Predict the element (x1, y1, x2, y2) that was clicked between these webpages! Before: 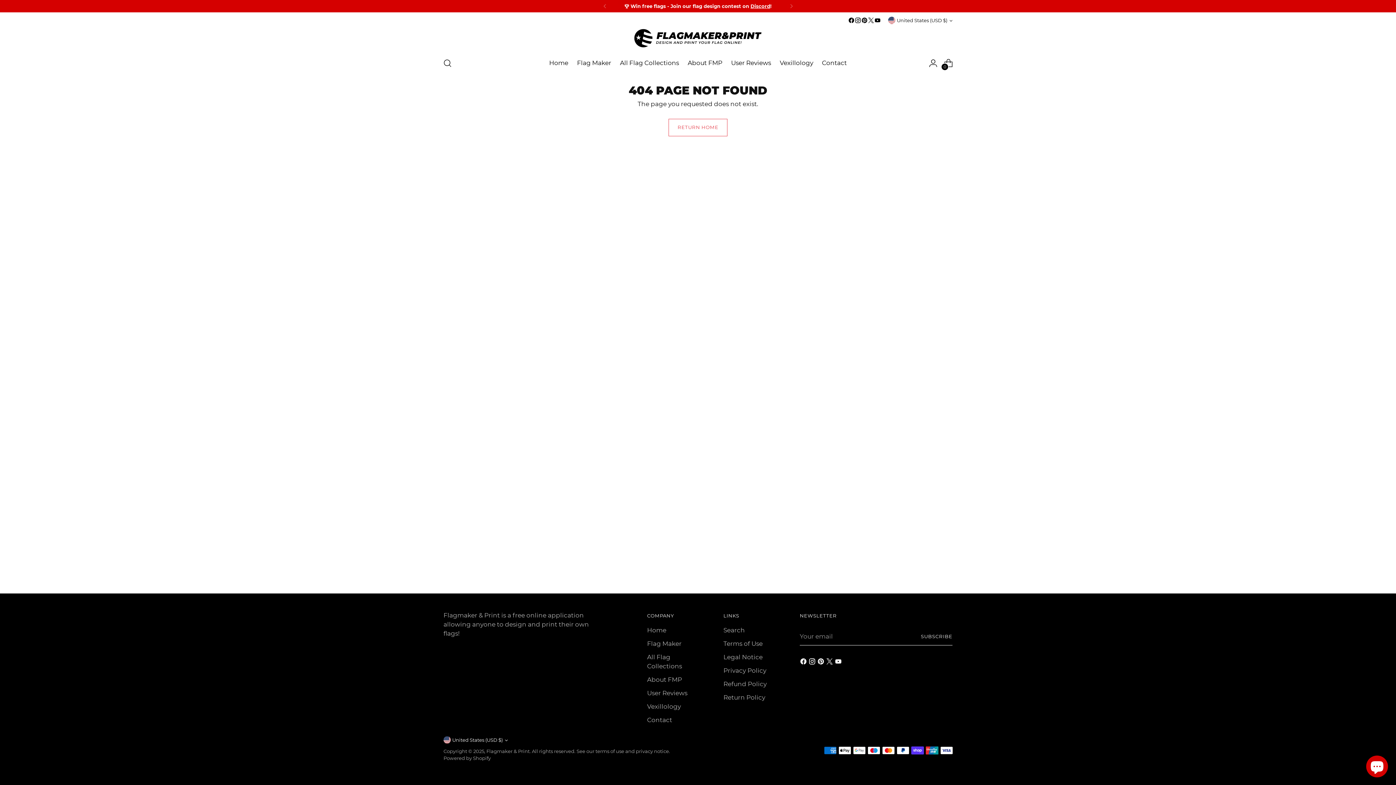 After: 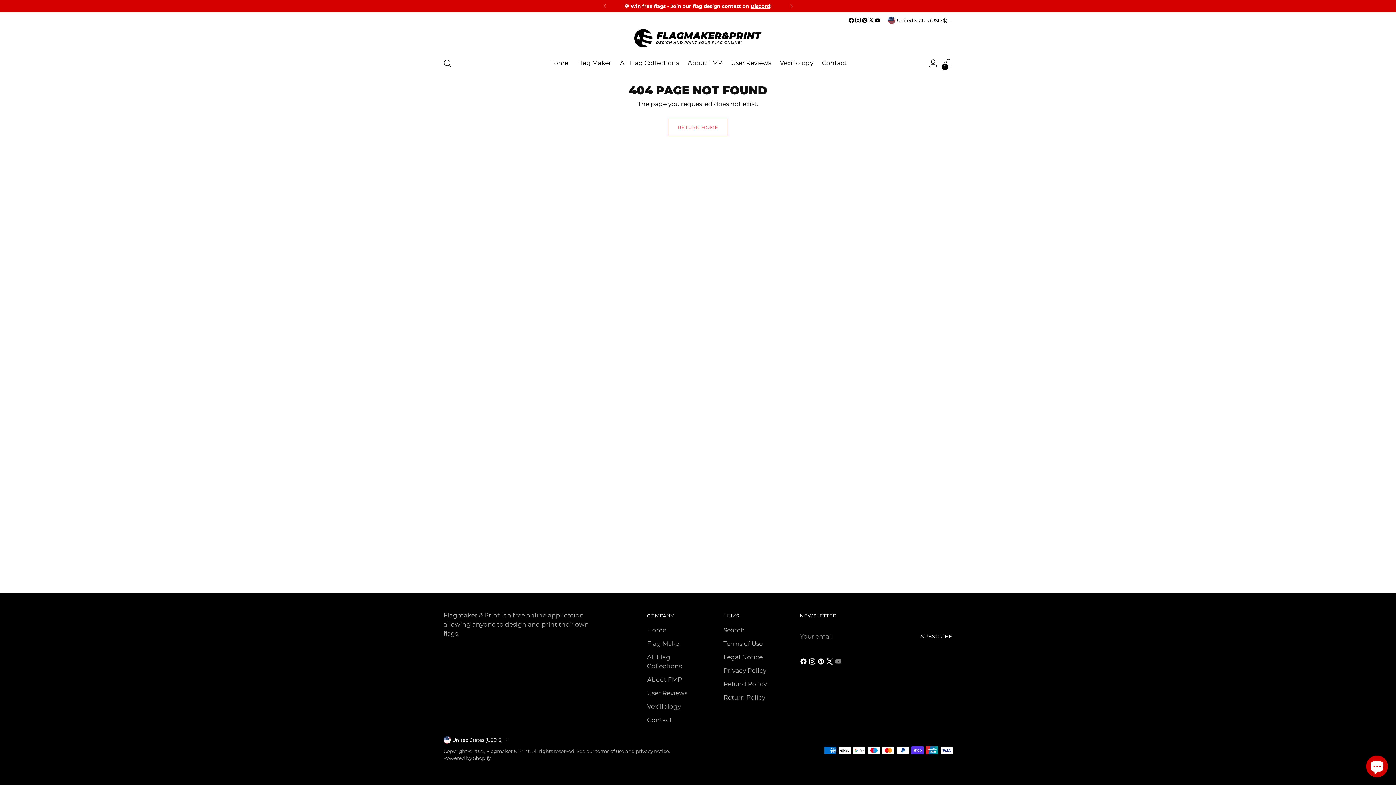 Action: bbox: (834, 658, 843, 668)